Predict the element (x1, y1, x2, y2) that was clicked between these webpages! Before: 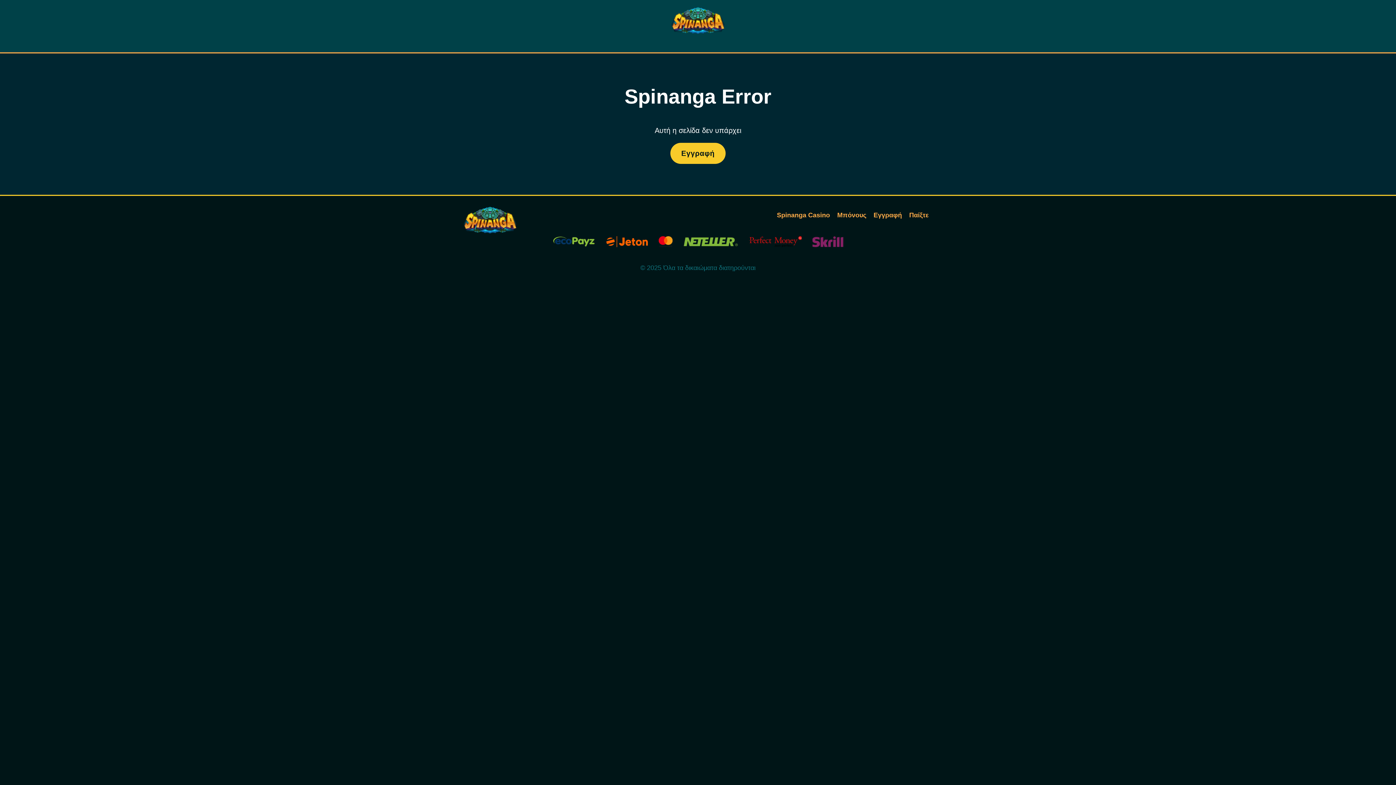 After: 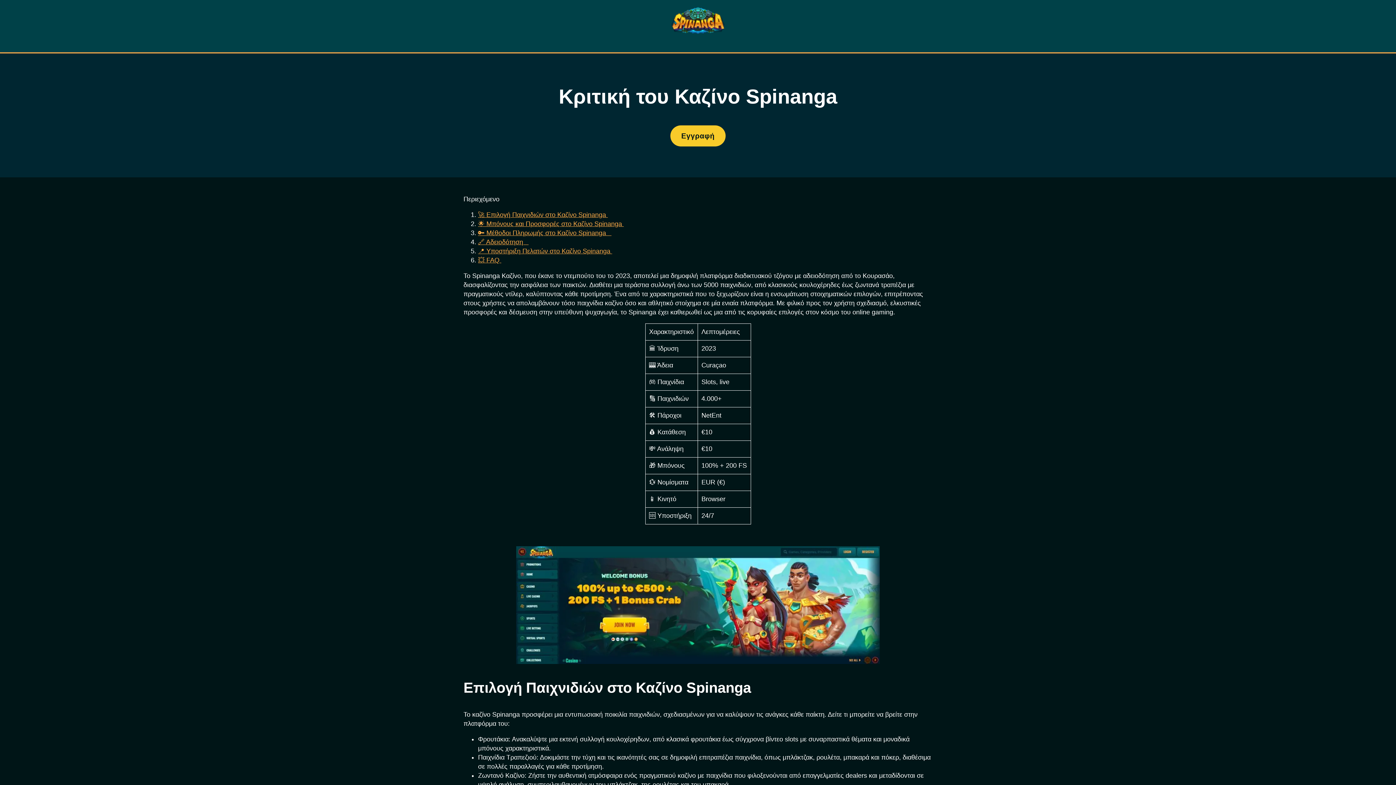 Action: bbox: (777, 211, 830, 218) label: Spinanga Casino